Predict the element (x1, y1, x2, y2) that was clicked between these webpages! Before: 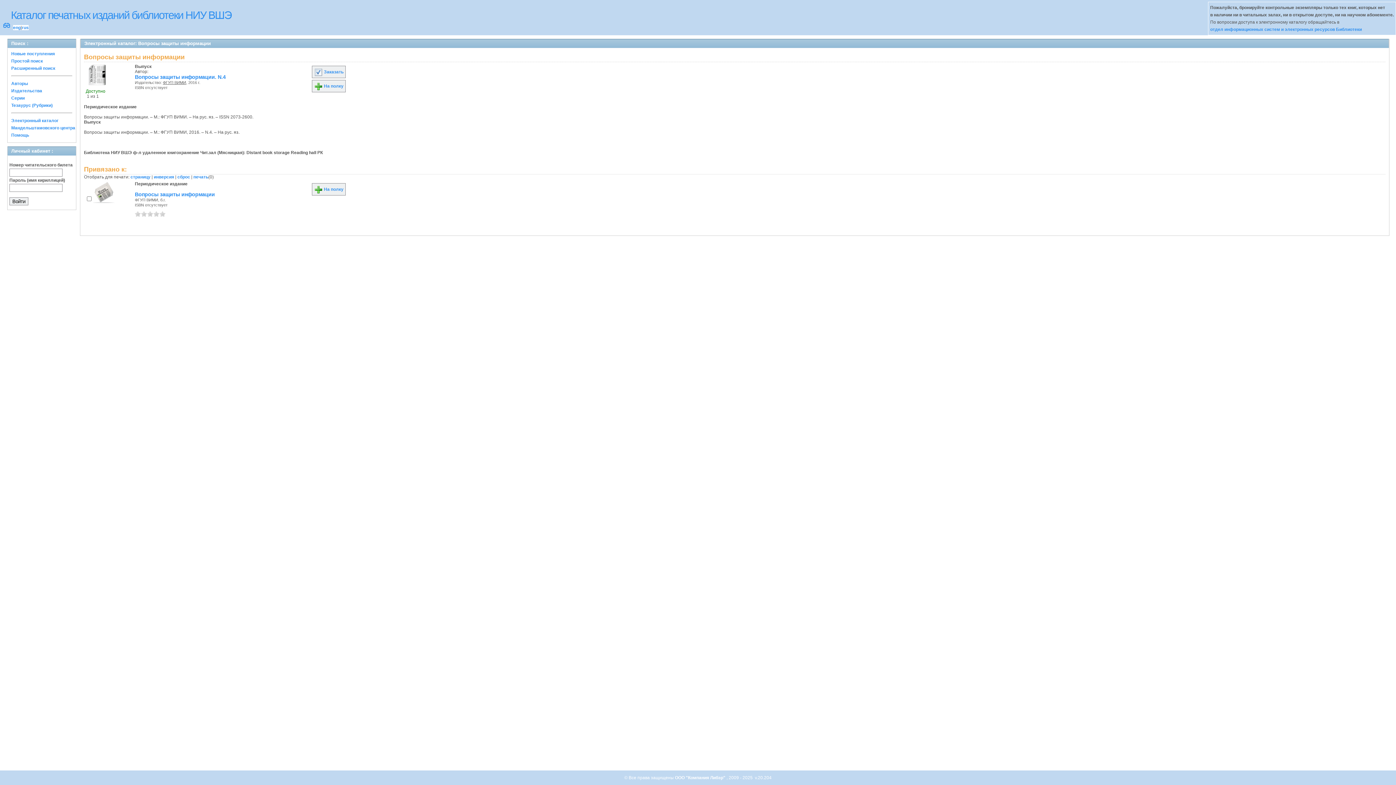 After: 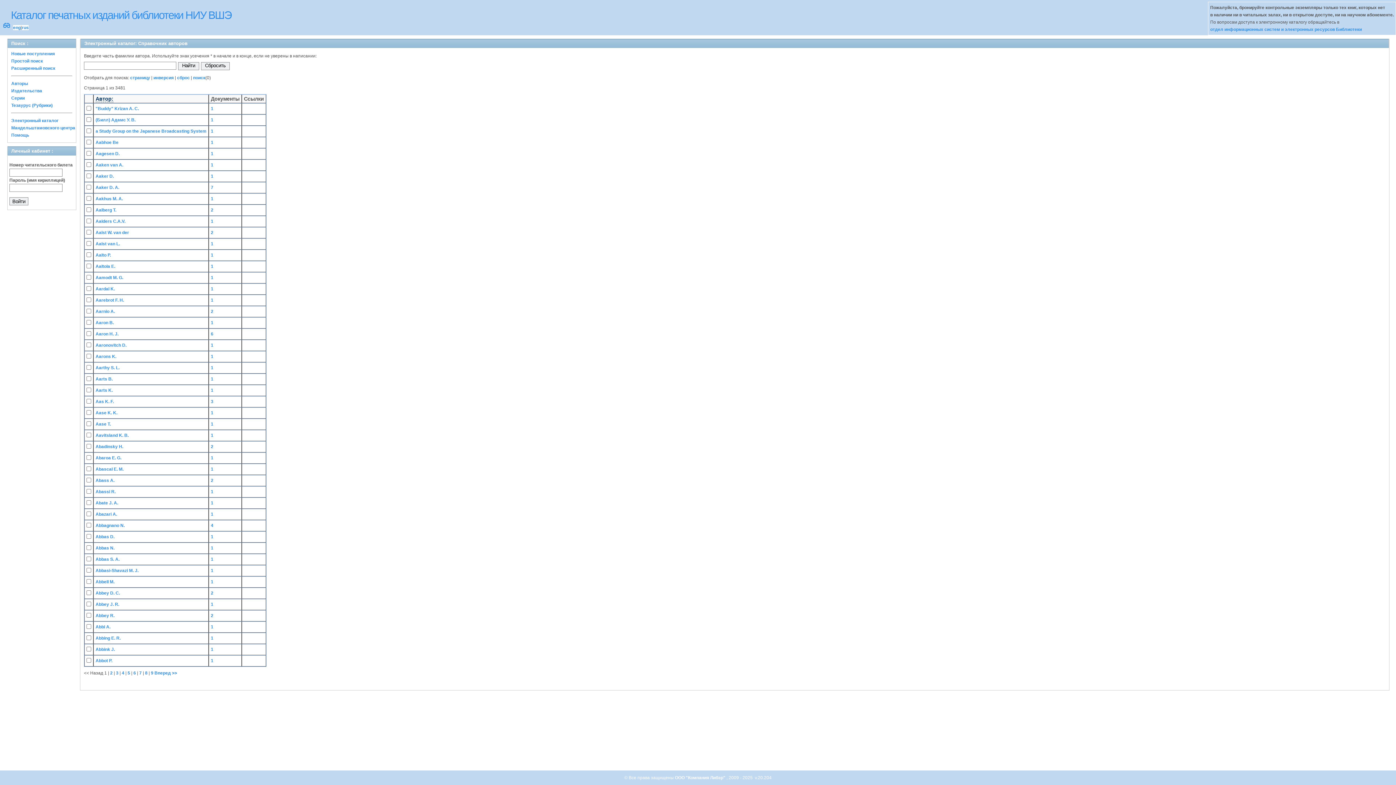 Action: label: Авторы bbox: (11, 81, 28, 86)